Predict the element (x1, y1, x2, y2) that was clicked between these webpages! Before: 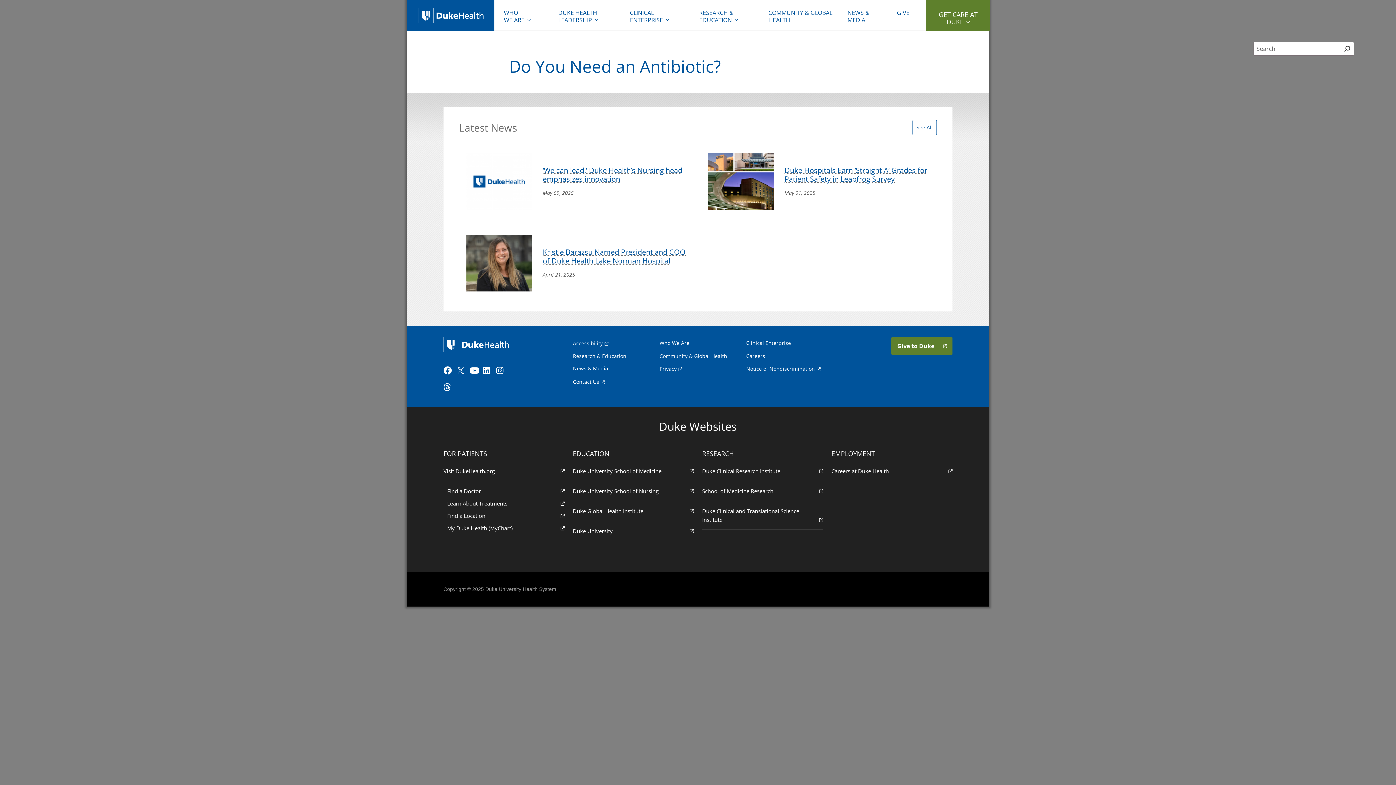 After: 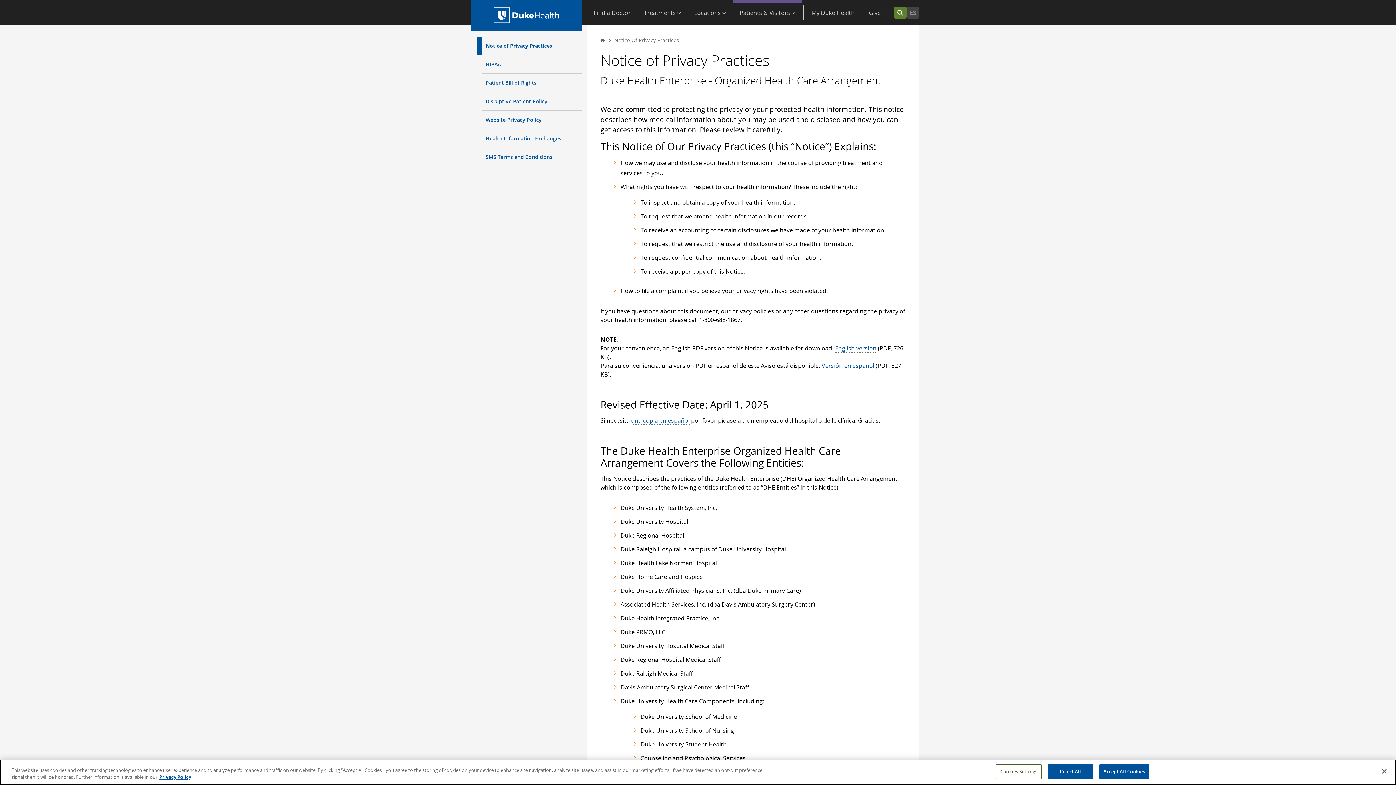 Action: bbox: (659, 364, 676, 373) label: Privacy